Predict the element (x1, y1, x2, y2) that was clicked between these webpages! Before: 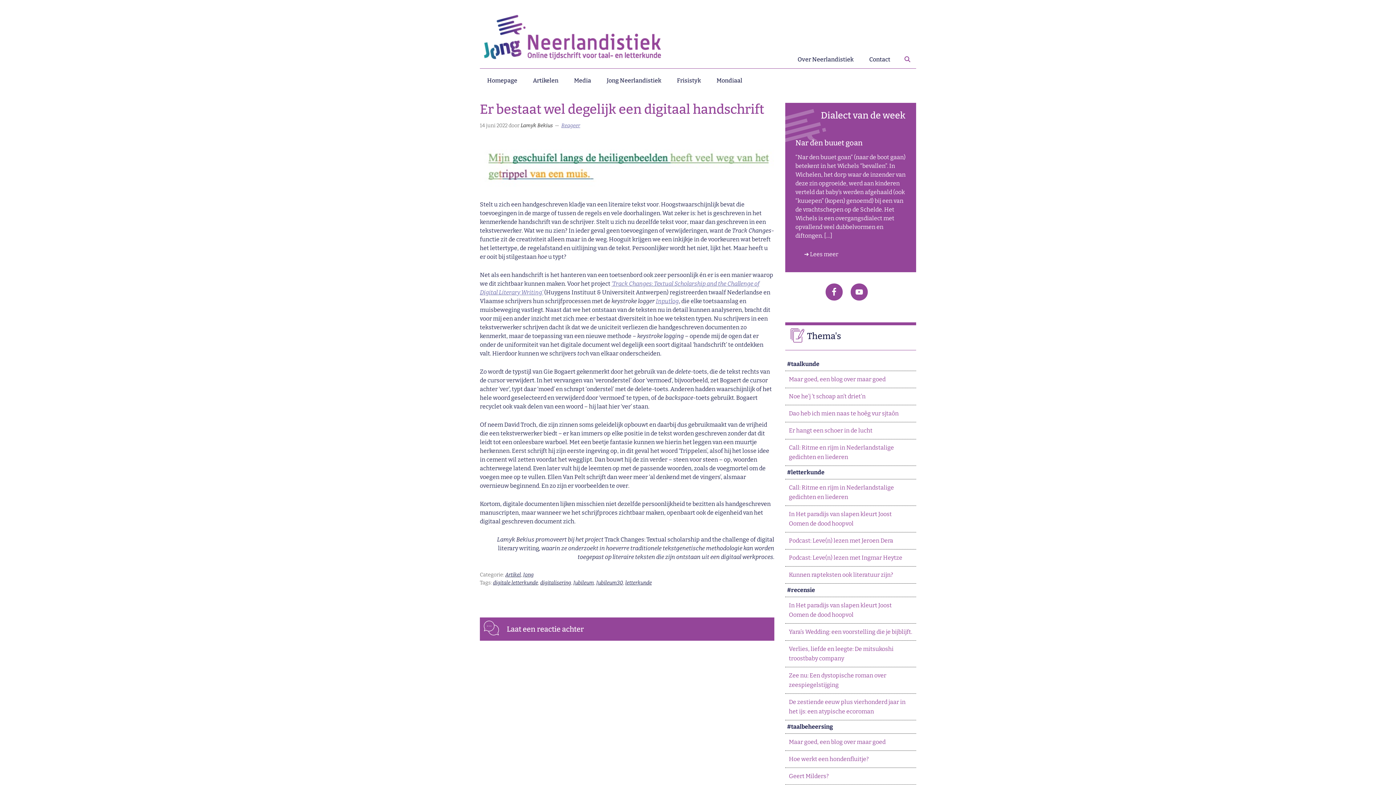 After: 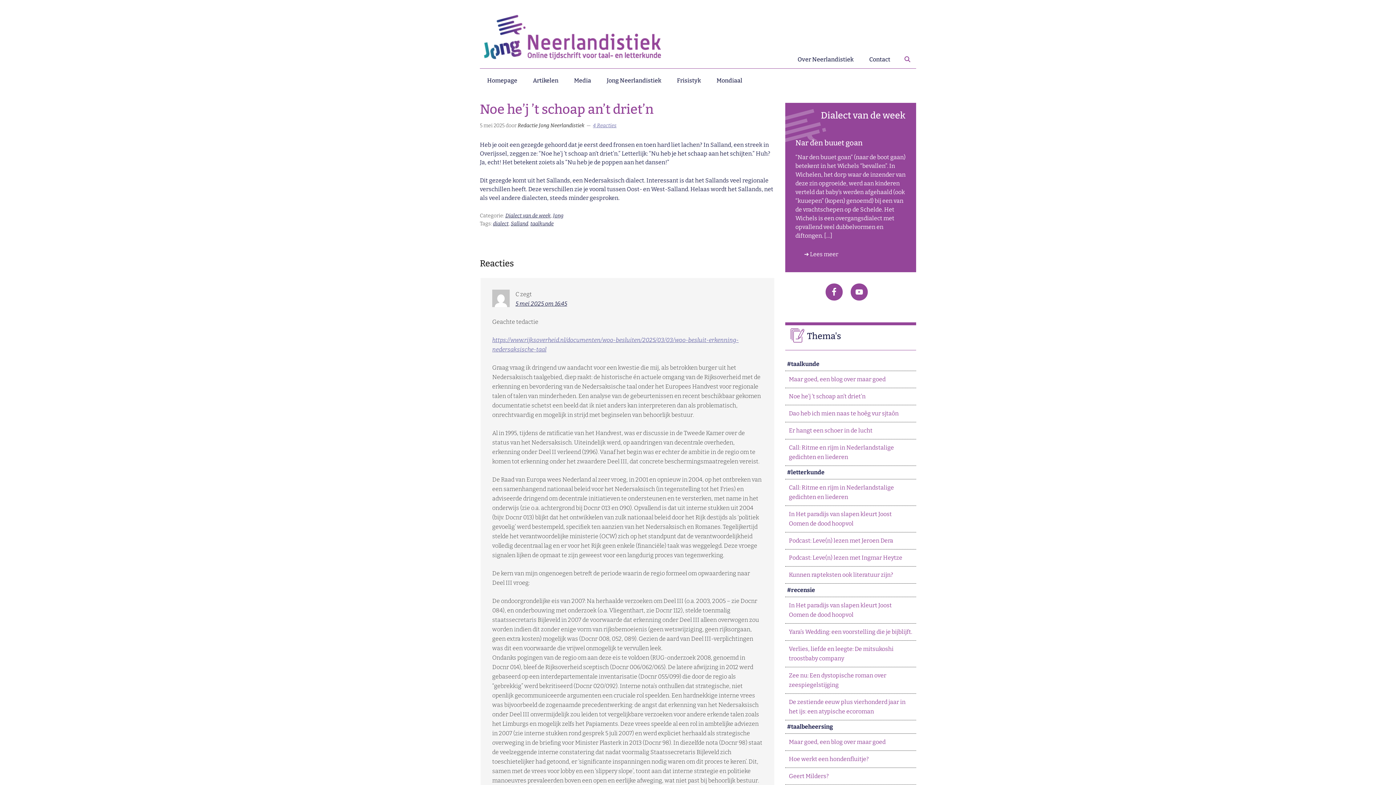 Action: bbox: (789, 393, 865, 400) label: Noe he’j ’t schoap an’t driet’n